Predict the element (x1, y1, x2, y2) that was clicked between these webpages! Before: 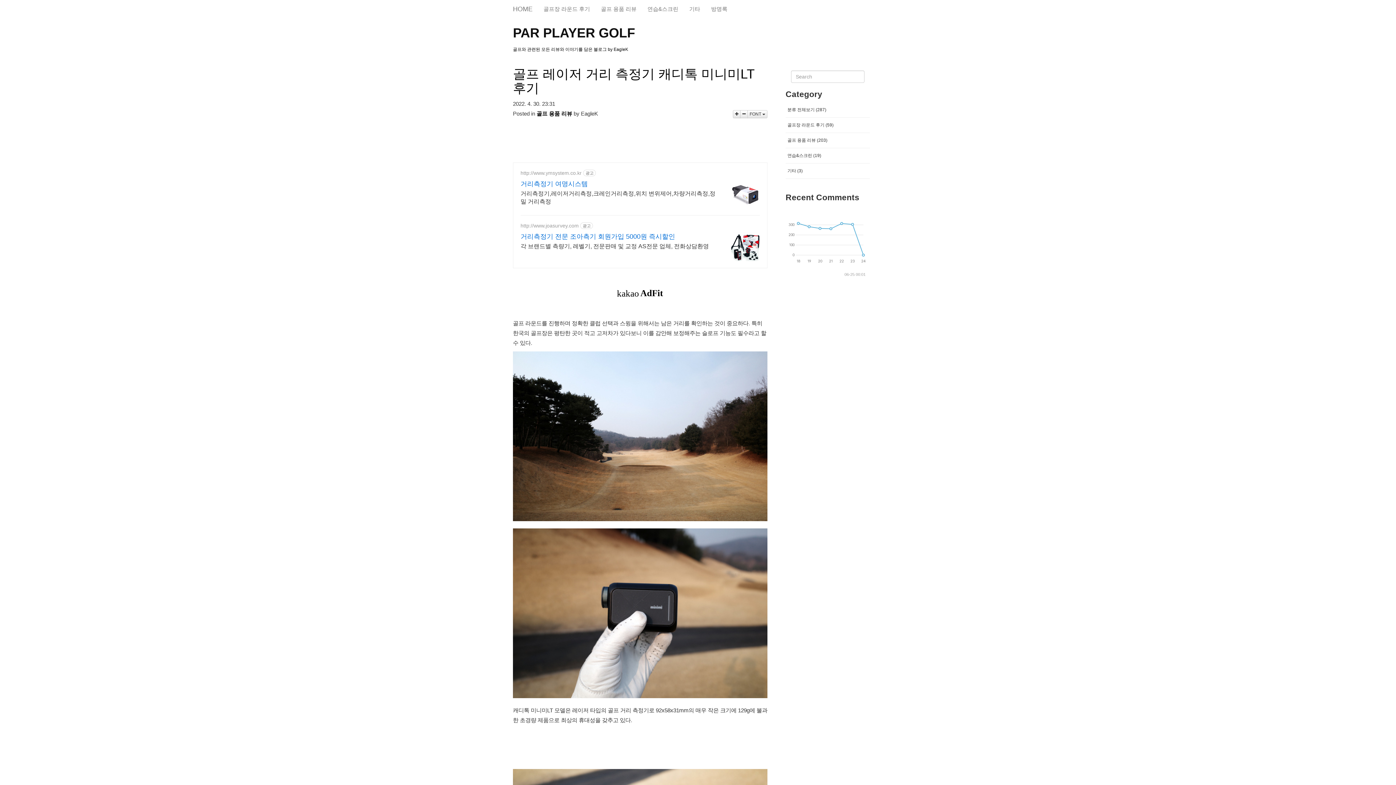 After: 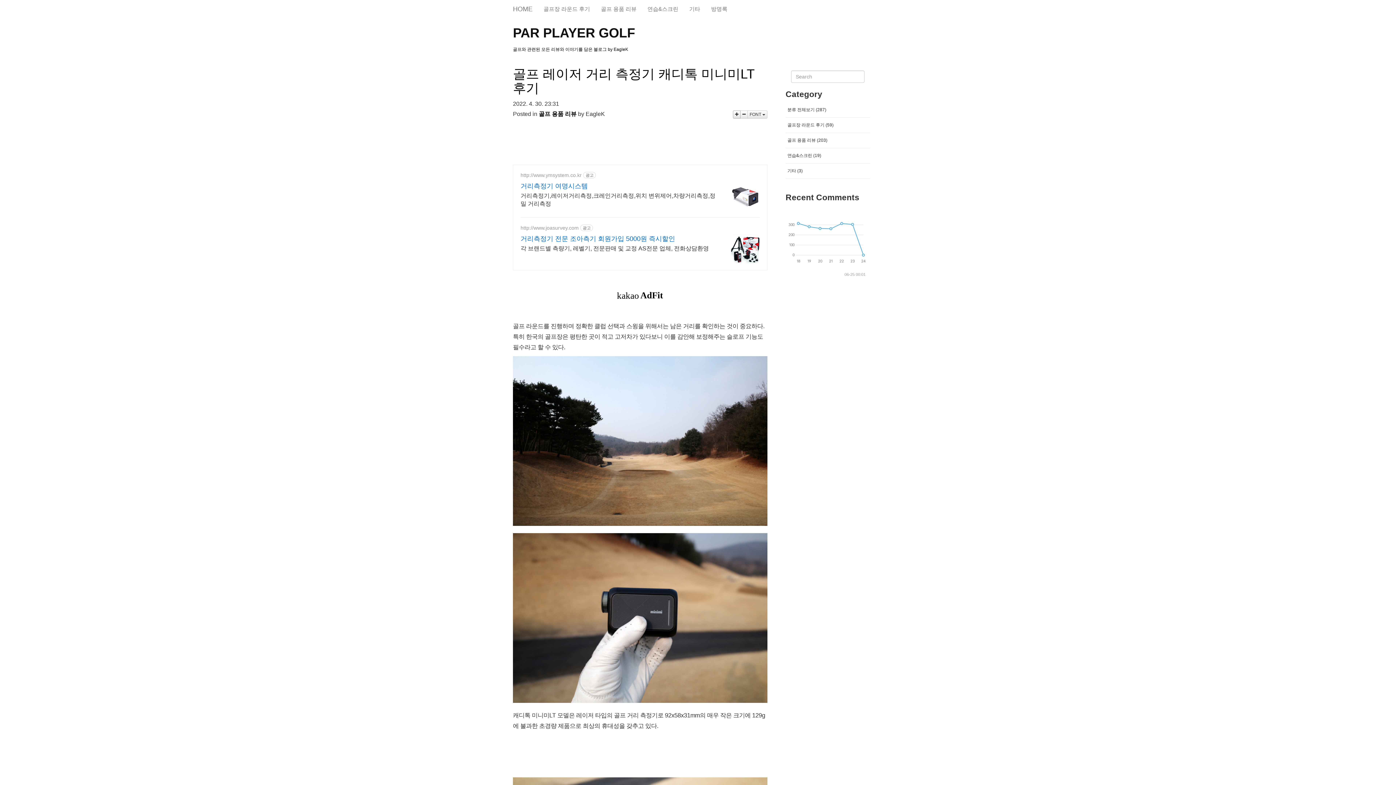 Action: bbox: (733, 110, 740, 118)